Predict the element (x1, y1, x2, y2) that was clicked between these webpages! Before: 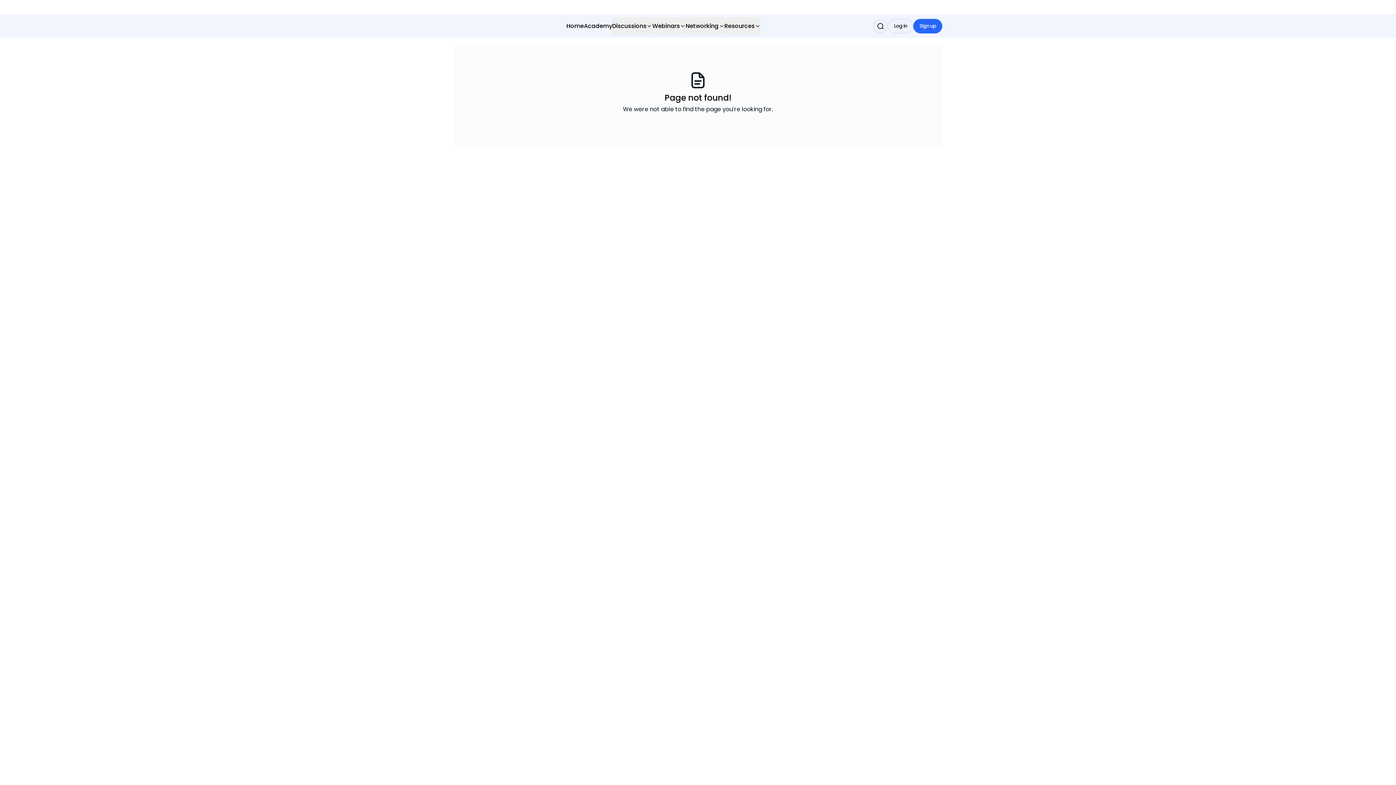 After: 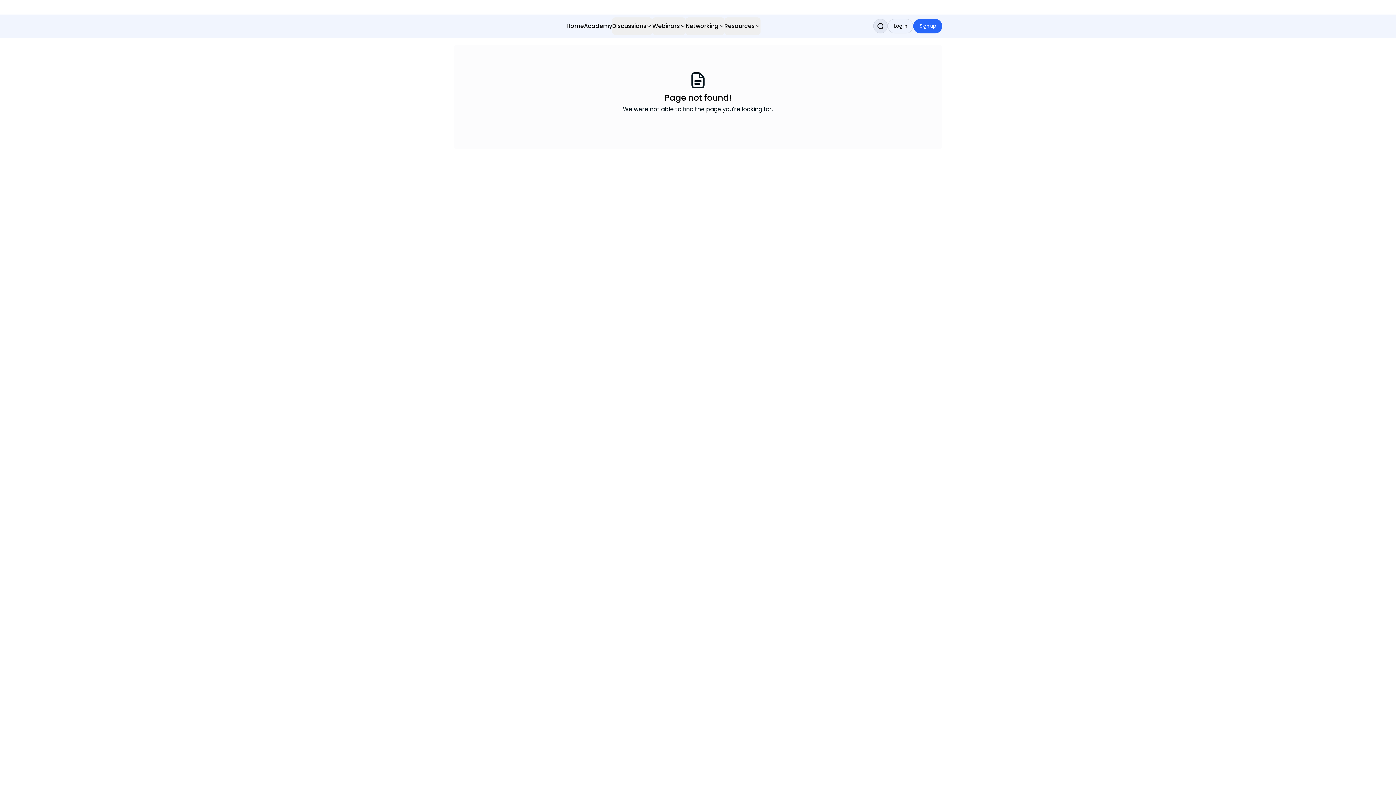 Action: label: Search bbox: (873, 18, 888, 33)